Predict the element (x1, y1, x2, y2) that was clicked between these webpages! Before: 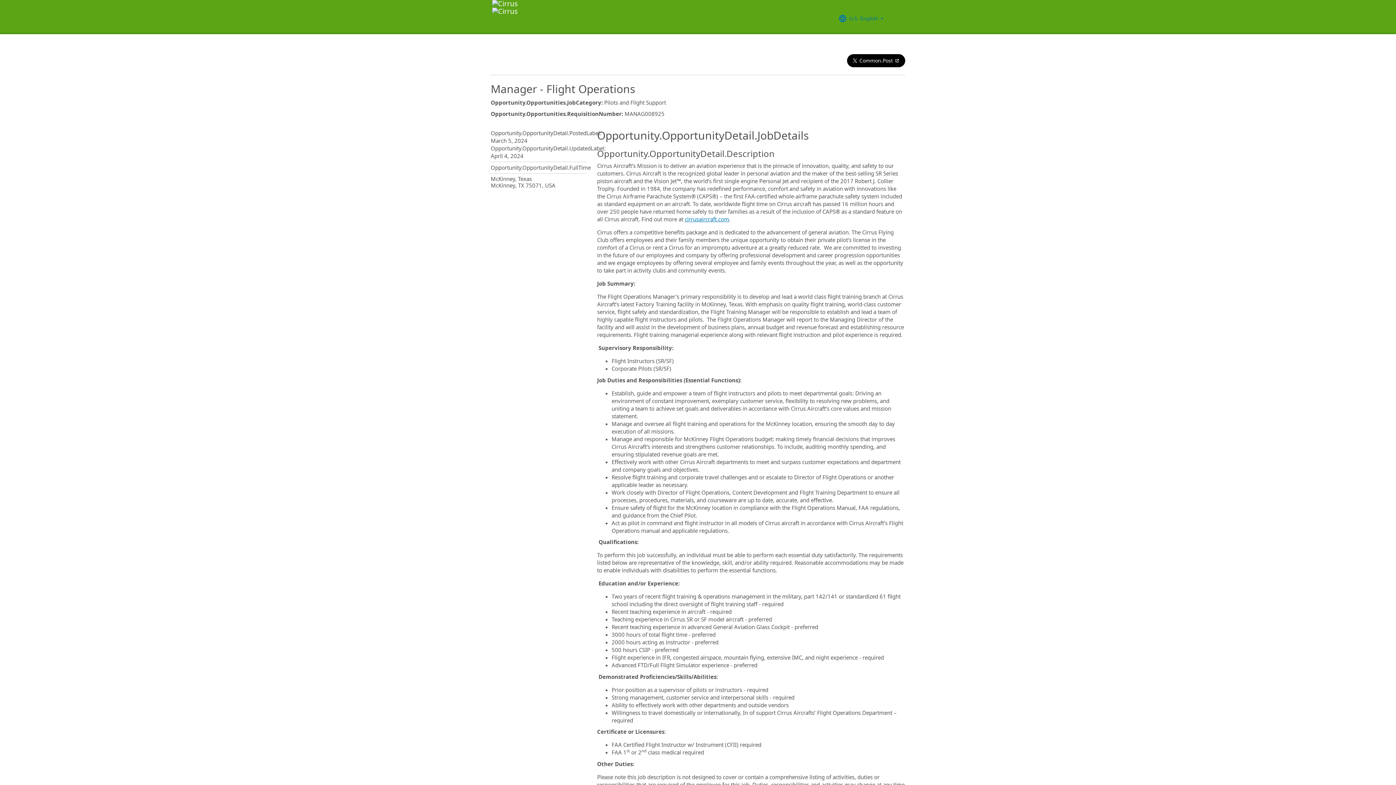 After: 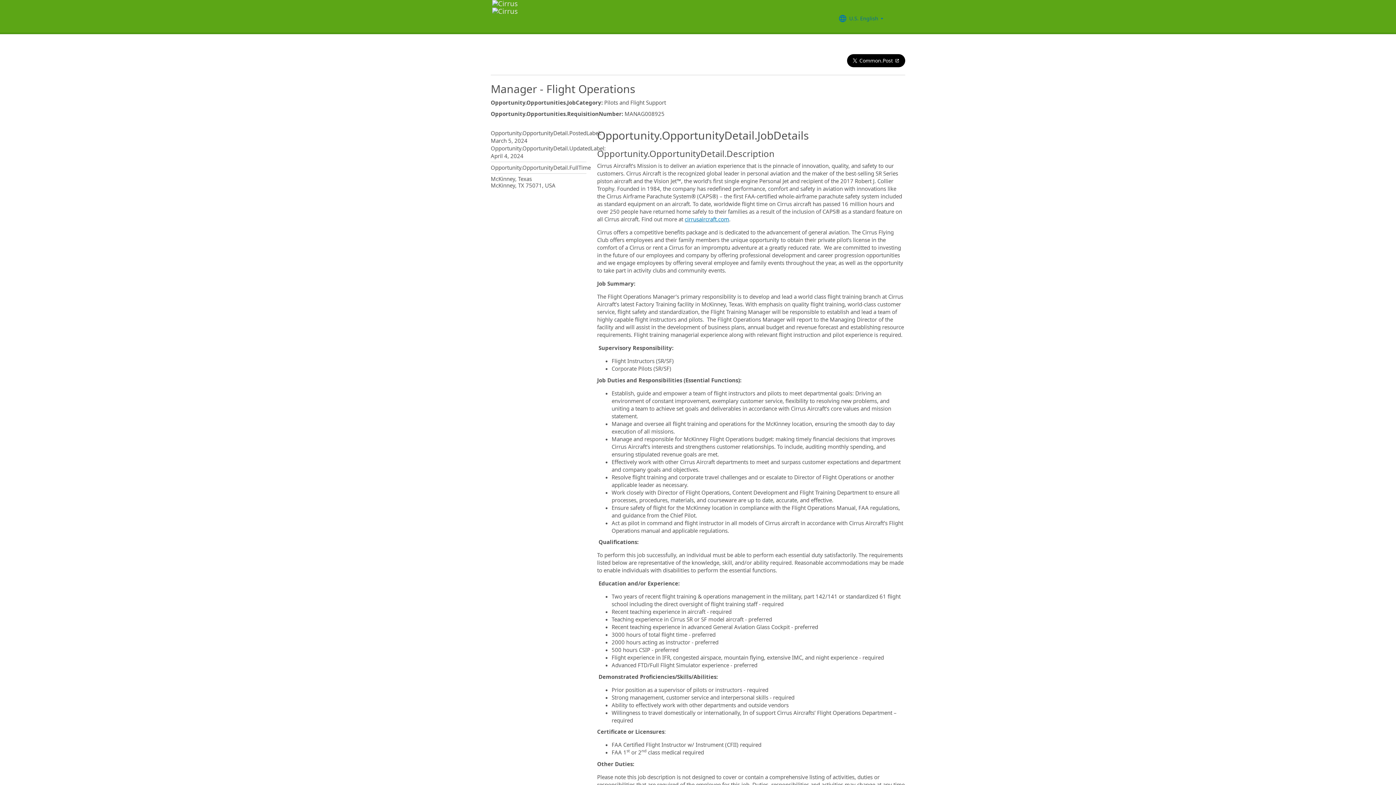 Action: bbox: (490, 0, 517, 32)